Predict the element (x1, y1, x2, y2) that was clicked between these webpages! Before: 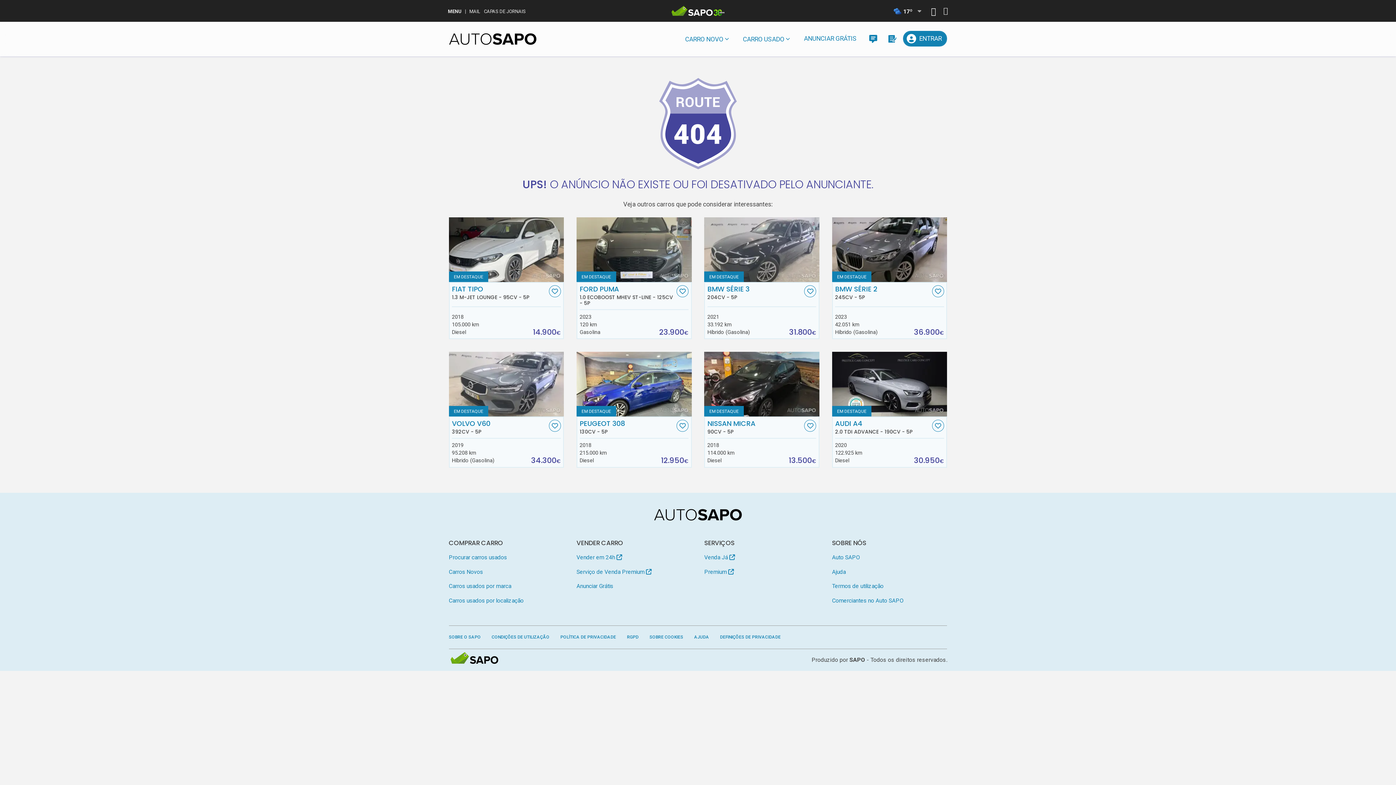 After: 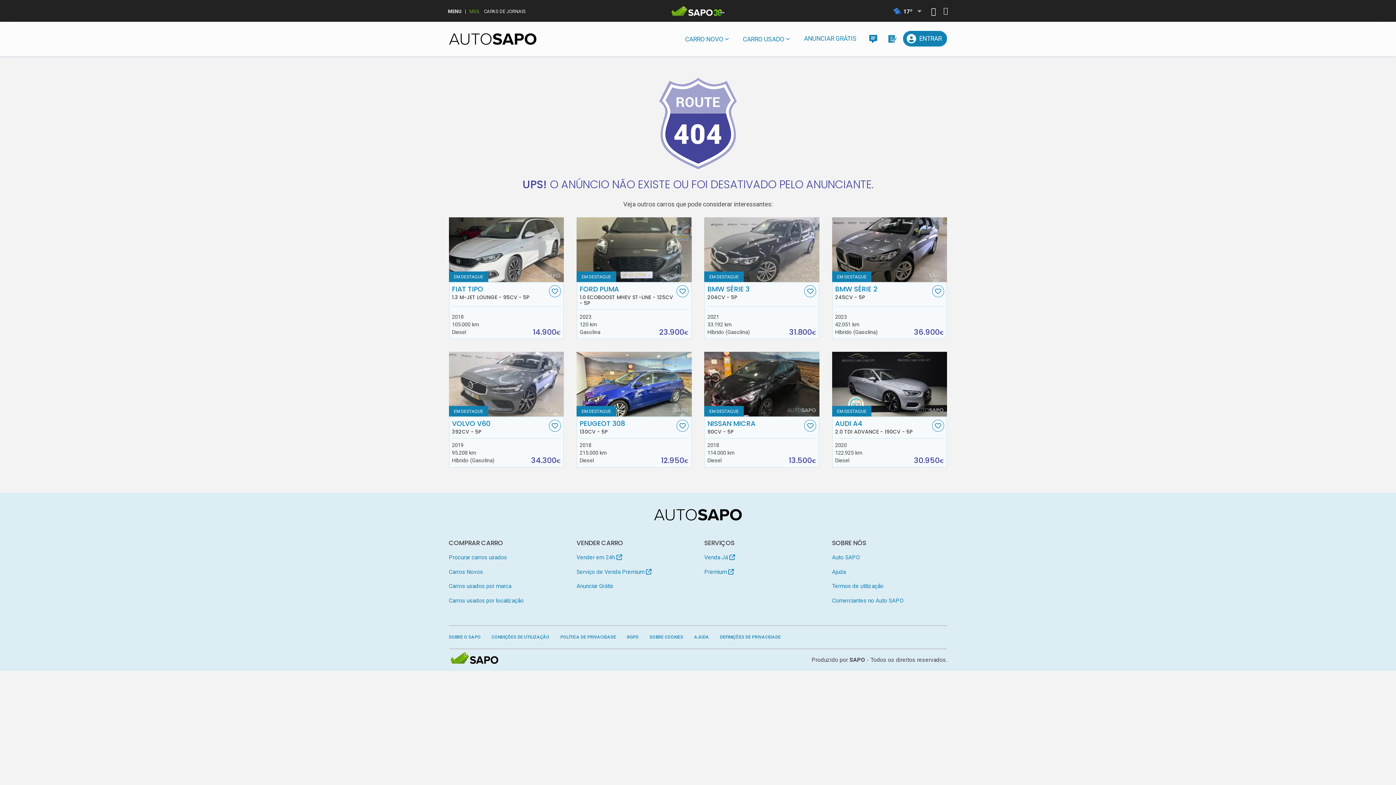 Action: bbox: (469, 9, 480, 13) label: MAIL